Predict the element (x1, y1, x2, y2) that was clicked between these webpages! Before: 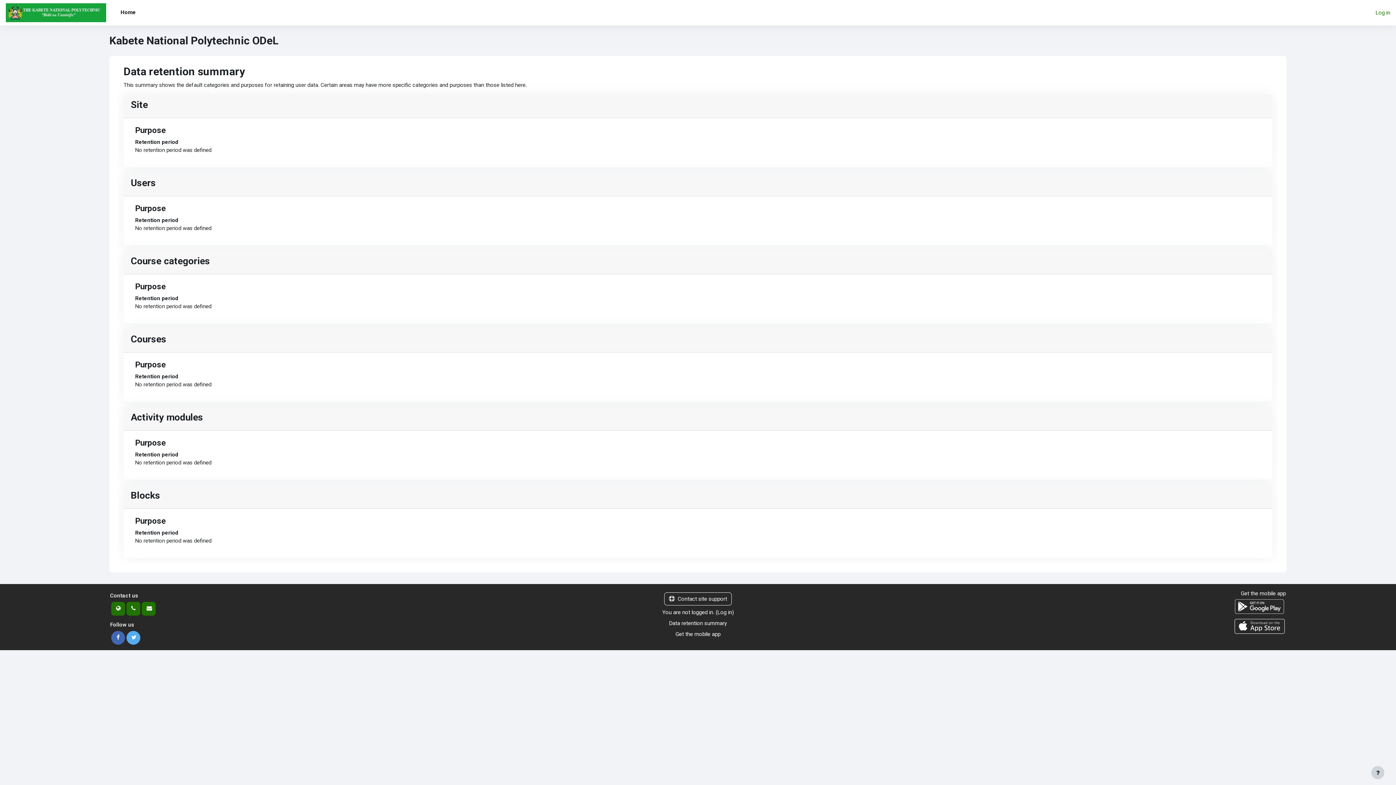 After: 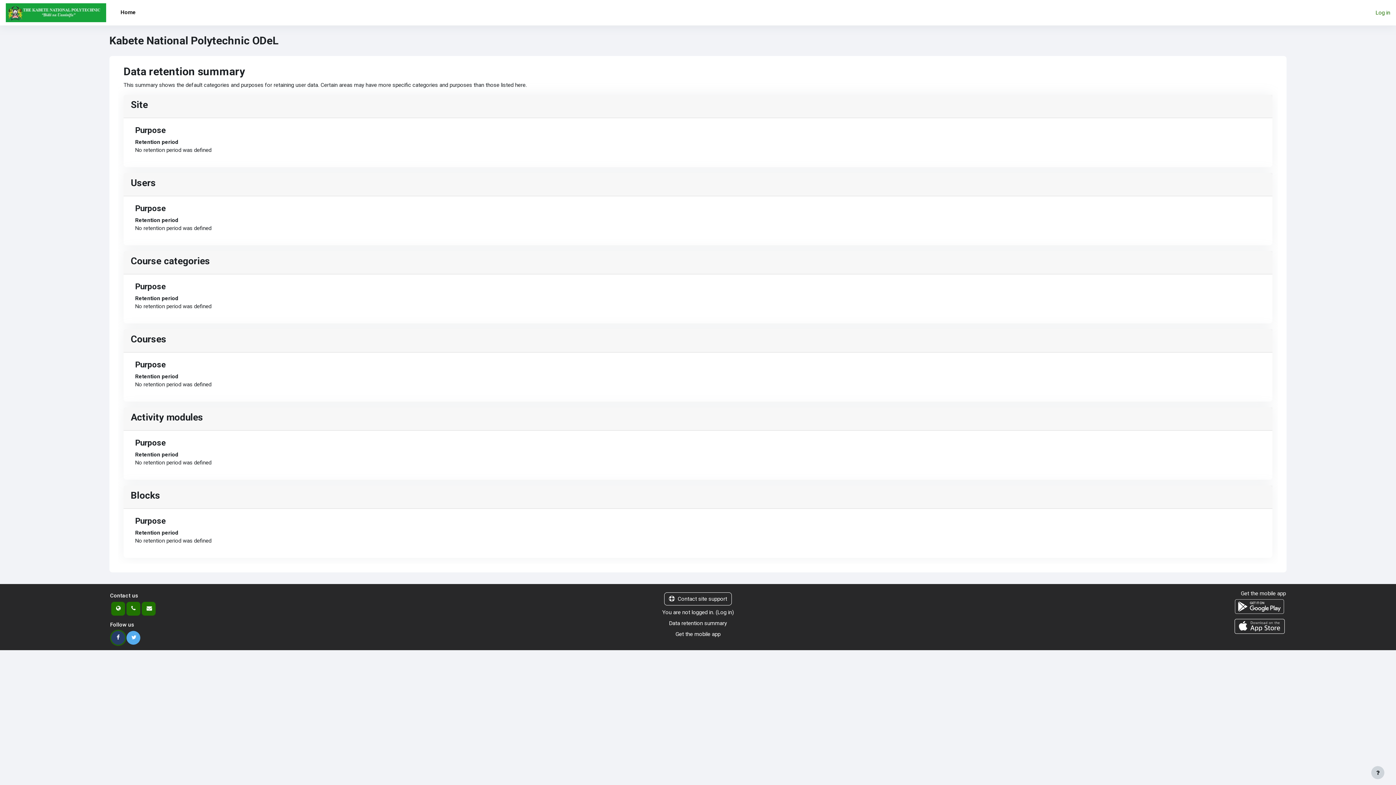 Action: bbox: (111, 631, 125, 645)